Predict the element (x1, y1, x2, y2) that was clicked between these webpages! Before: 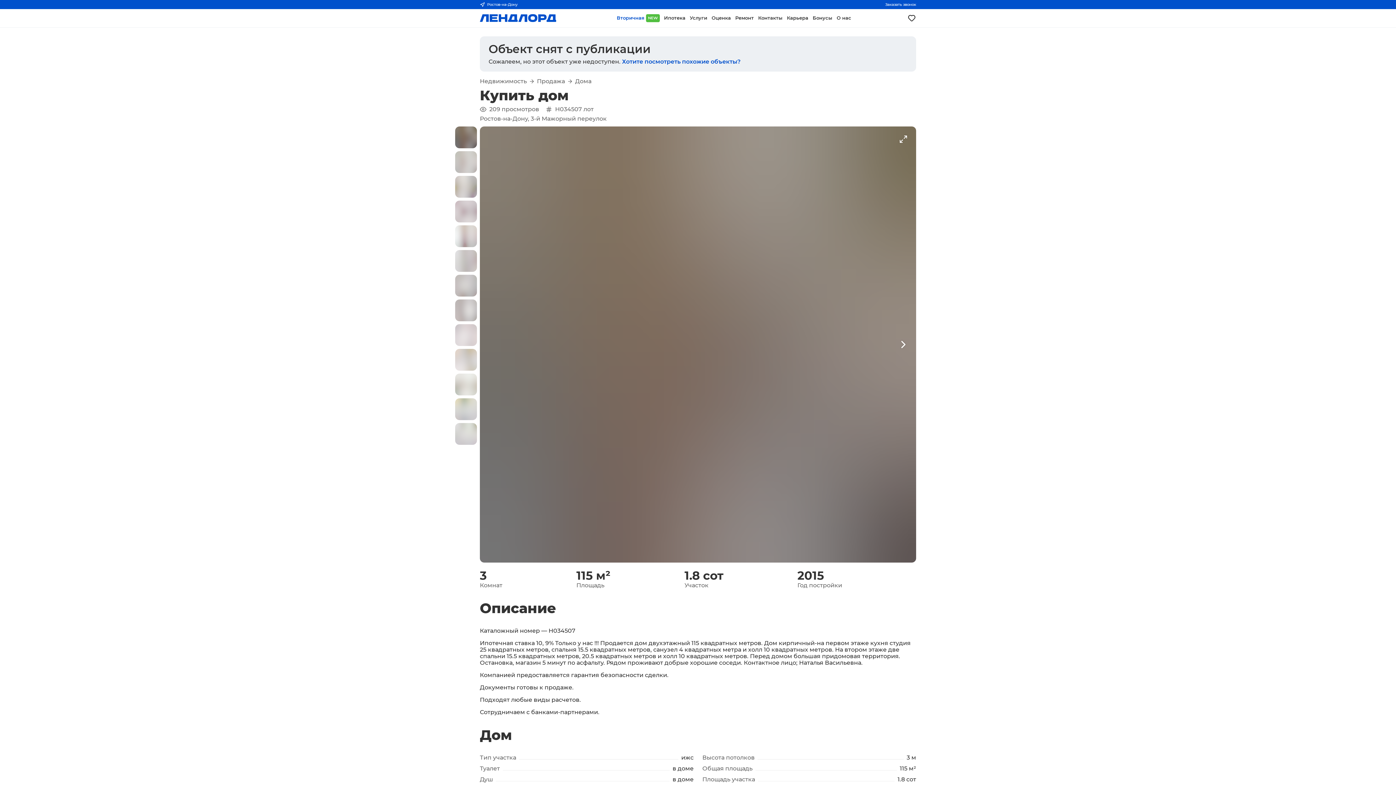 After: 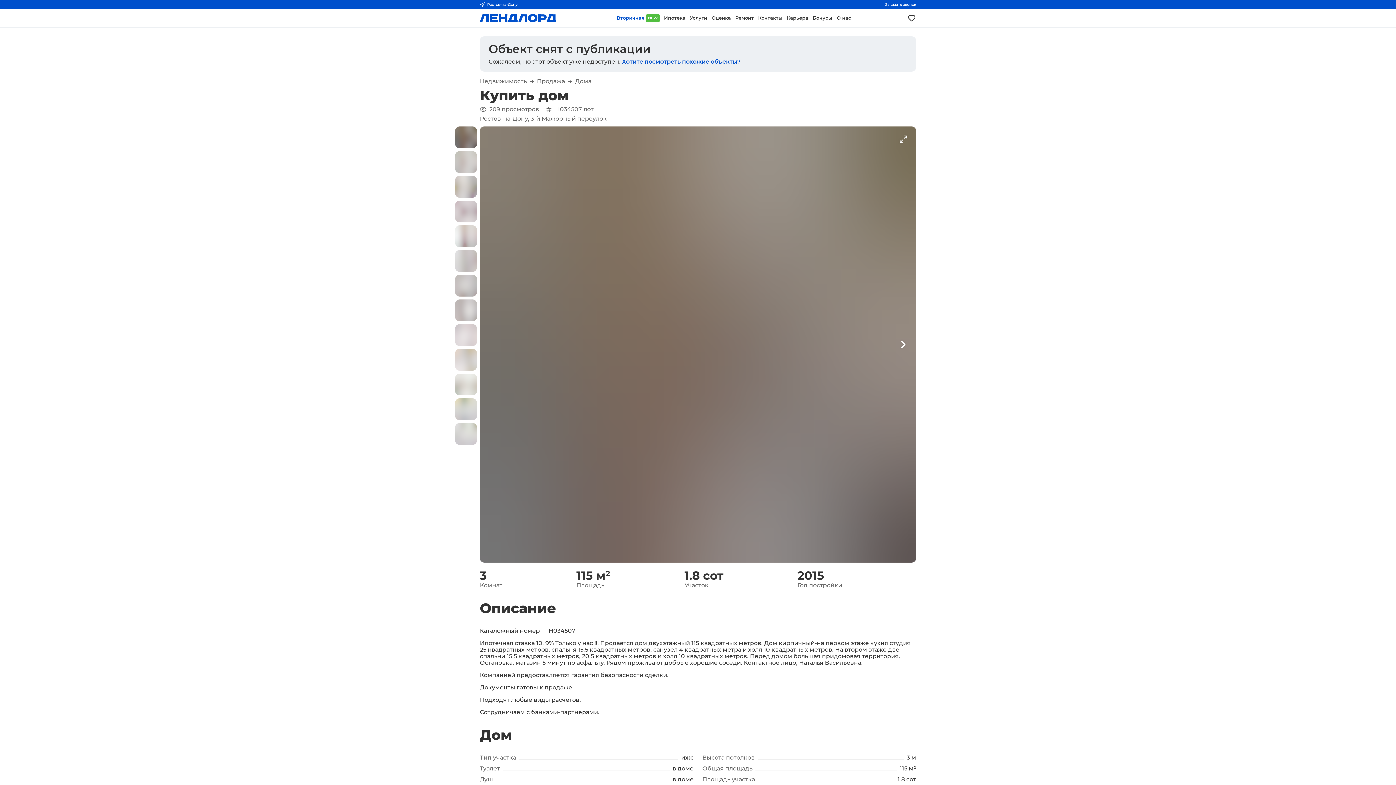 Action: label: Фото bbox: (455, 126, 477, 148)